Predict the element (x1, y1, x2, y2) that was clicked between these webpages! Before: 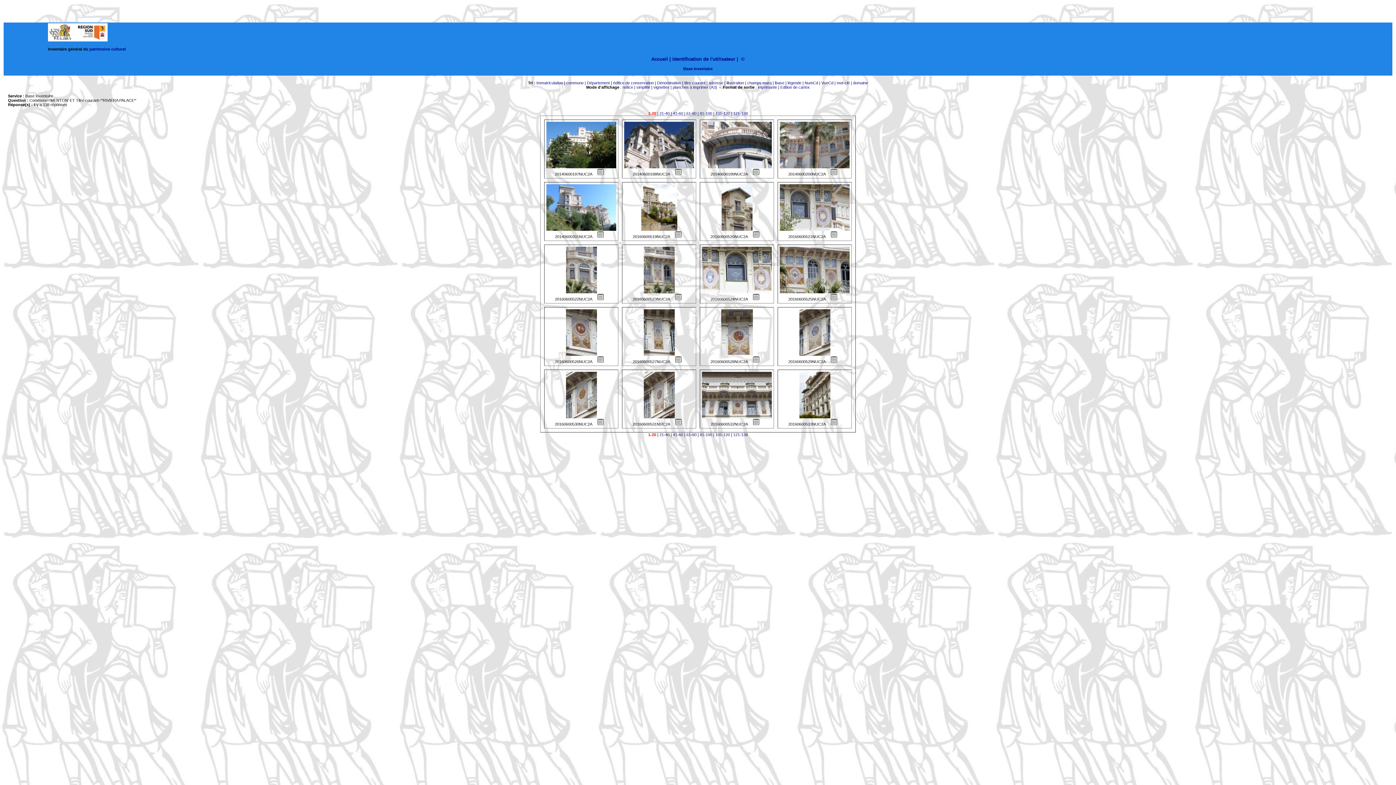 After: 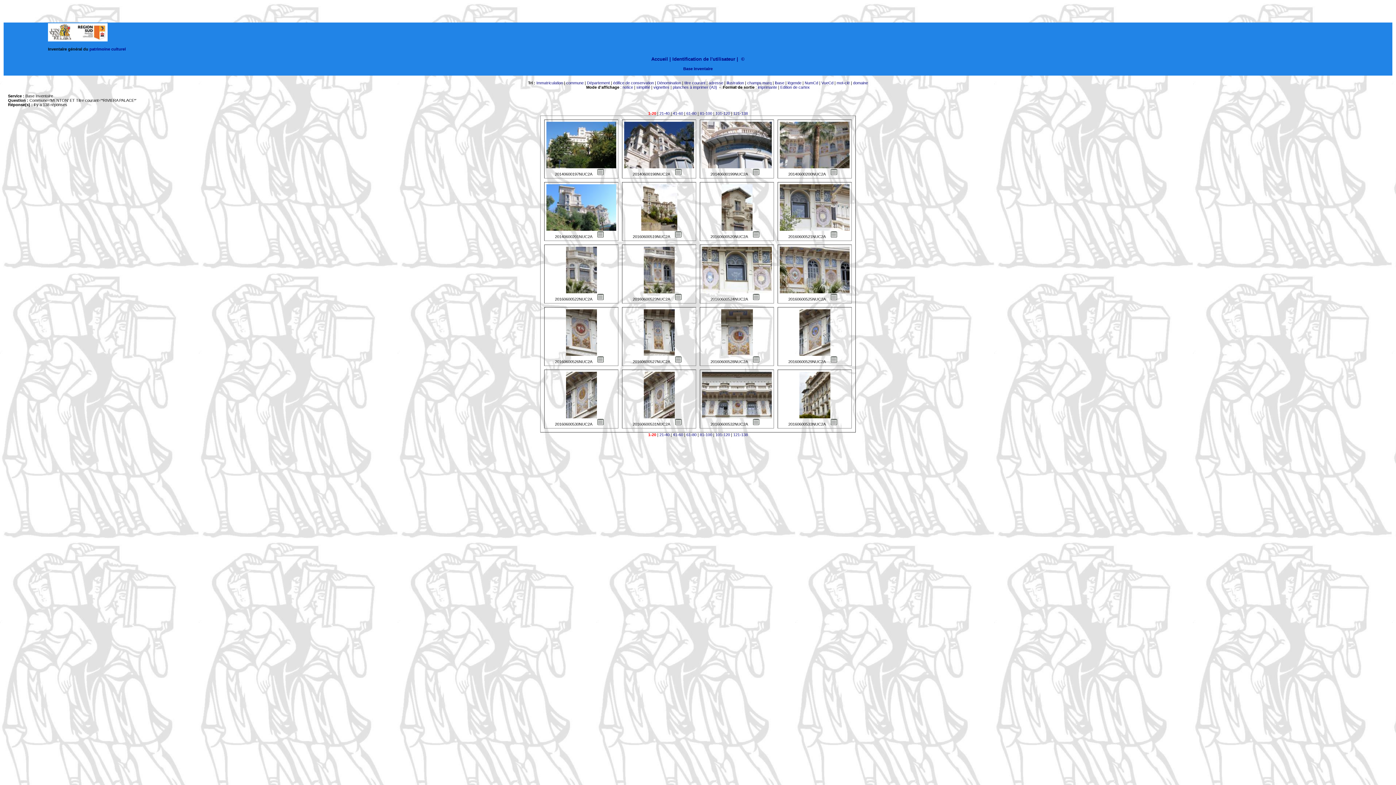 Action: bbox: (671, 359, 685, 364)